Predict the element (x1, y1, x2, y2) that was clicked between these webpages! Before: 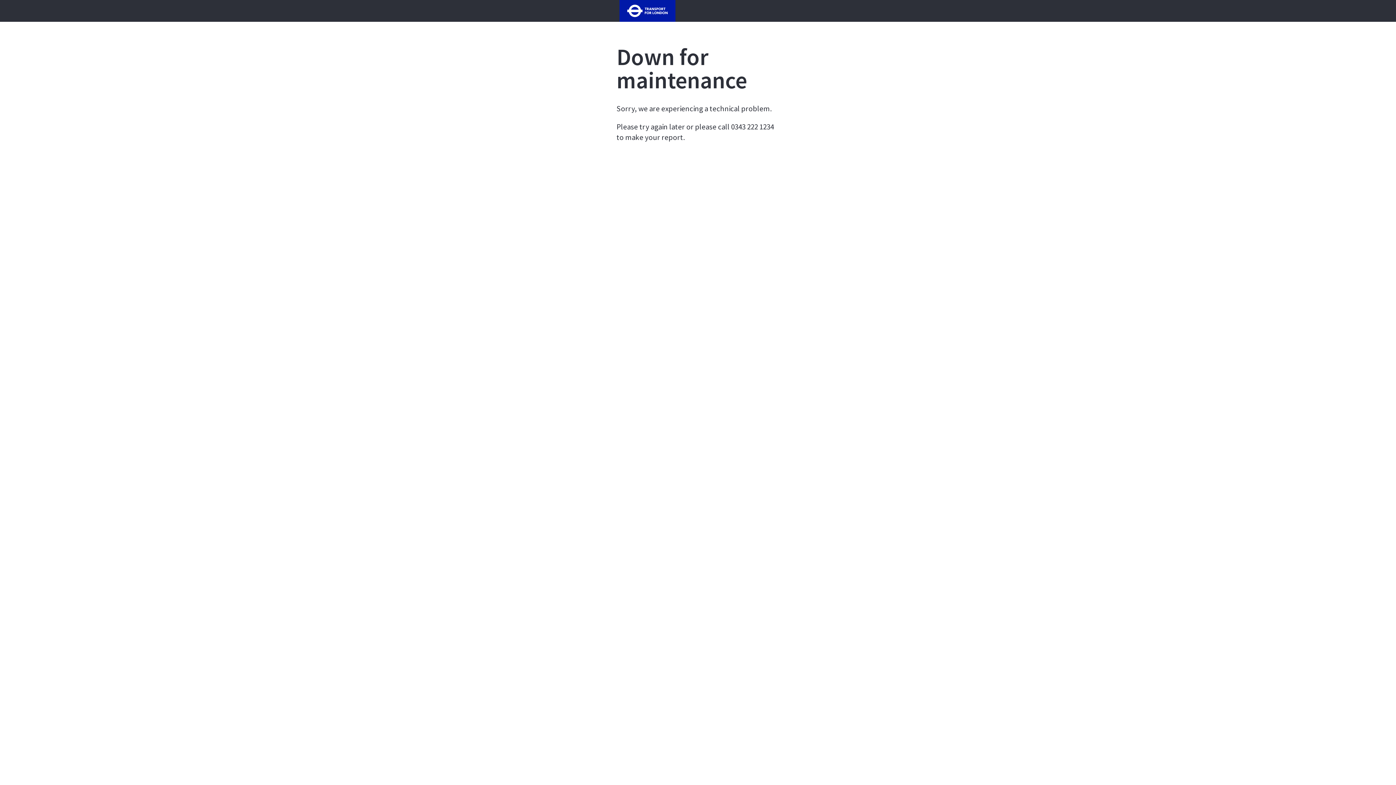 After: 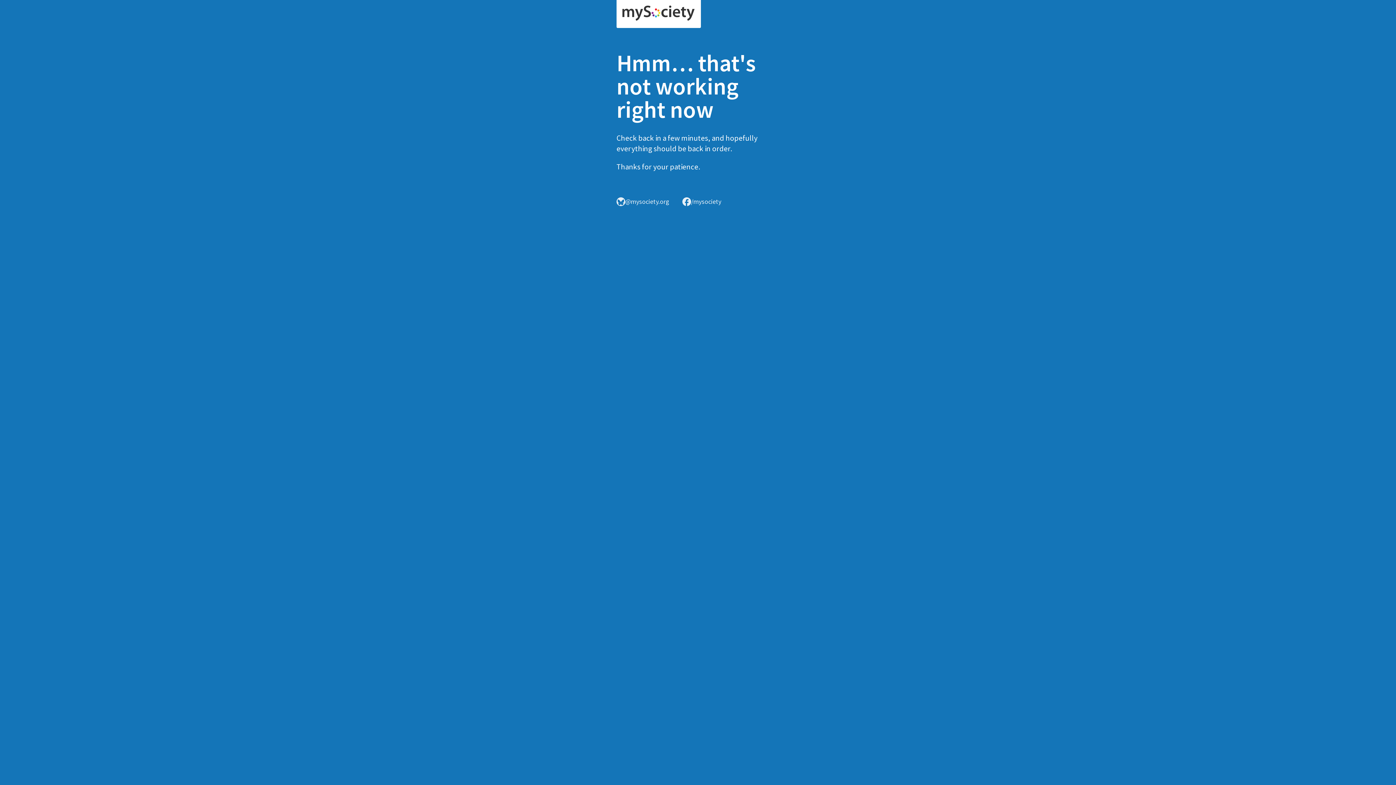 Action: bbox: (616, 6, 678, 13)